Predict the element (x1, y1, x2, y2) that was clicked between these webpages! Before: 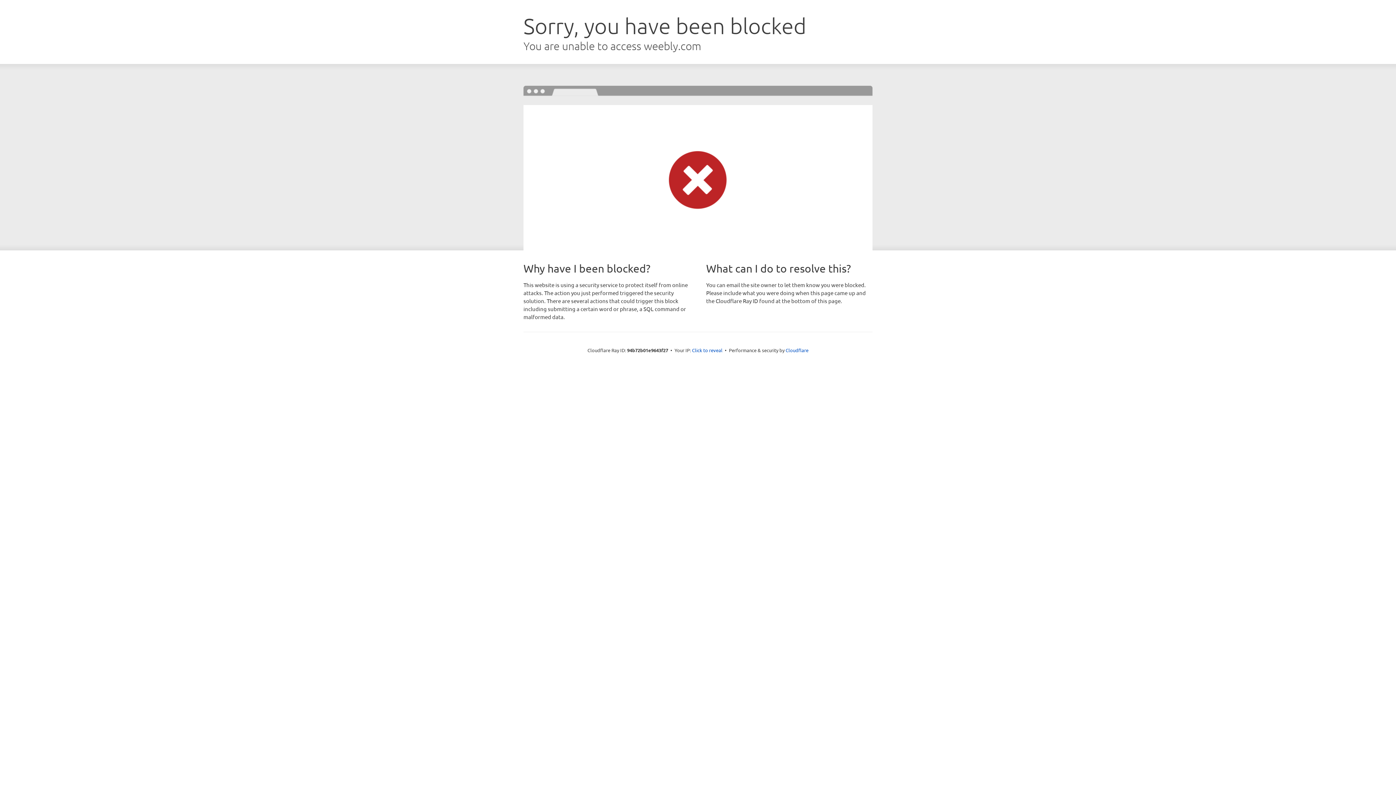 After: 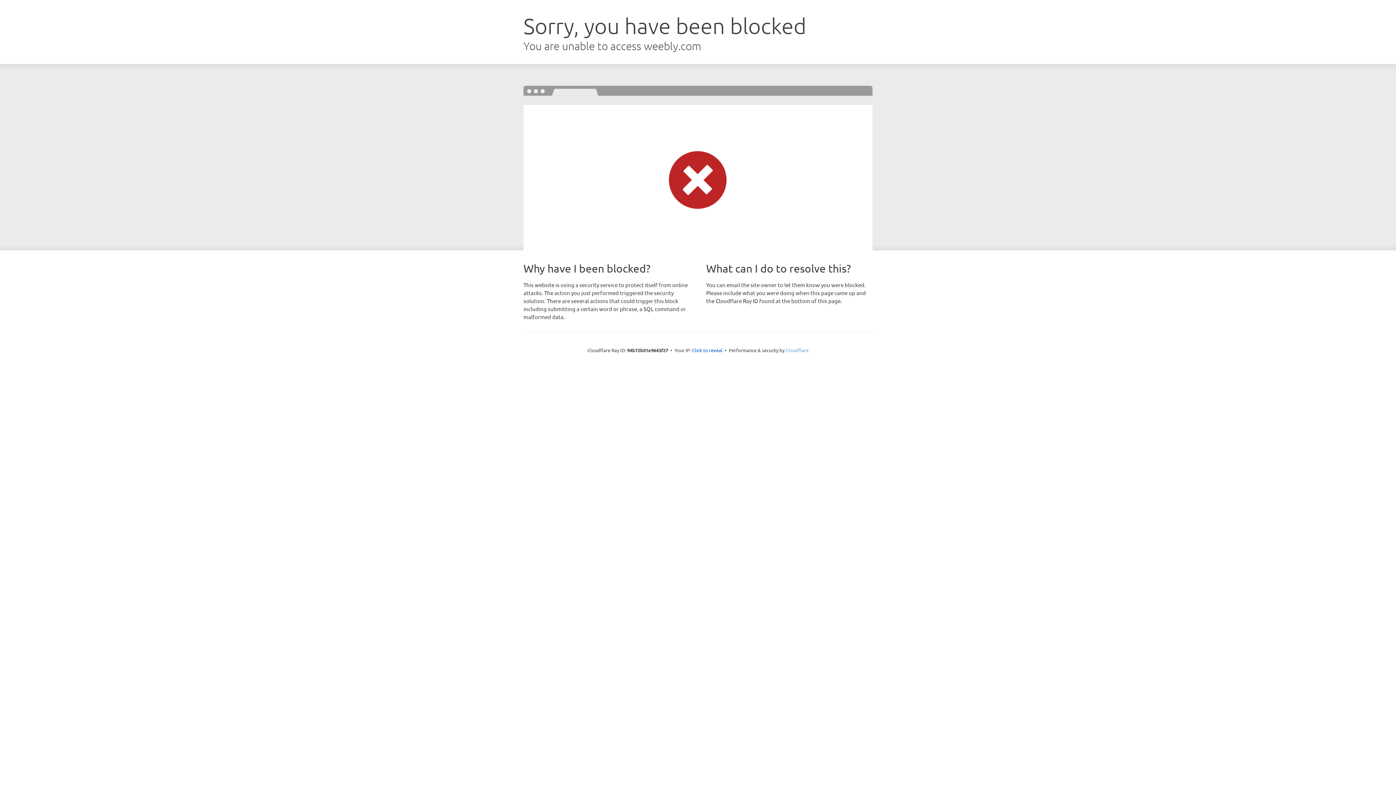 Action: bbox: (785, 347, 808, 353) label: Cloudflare